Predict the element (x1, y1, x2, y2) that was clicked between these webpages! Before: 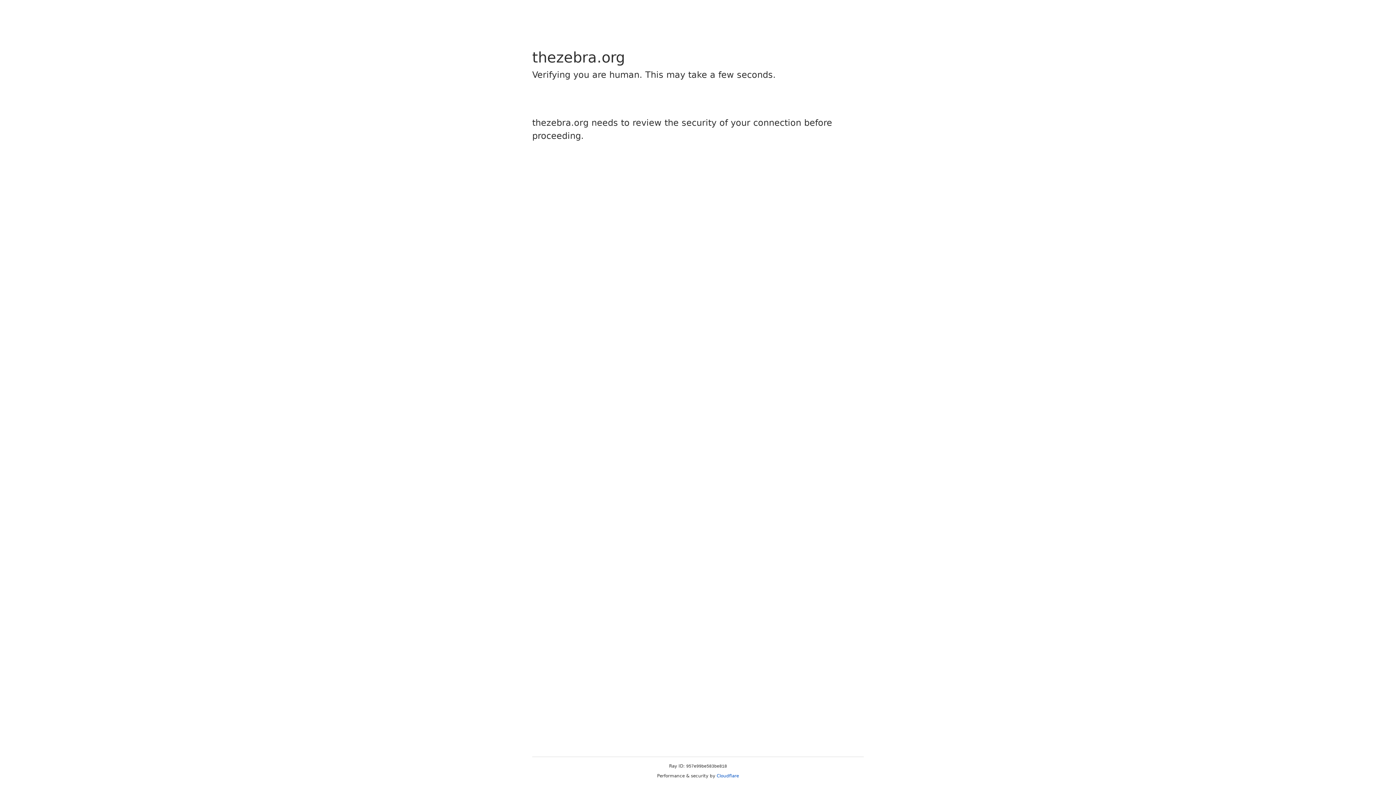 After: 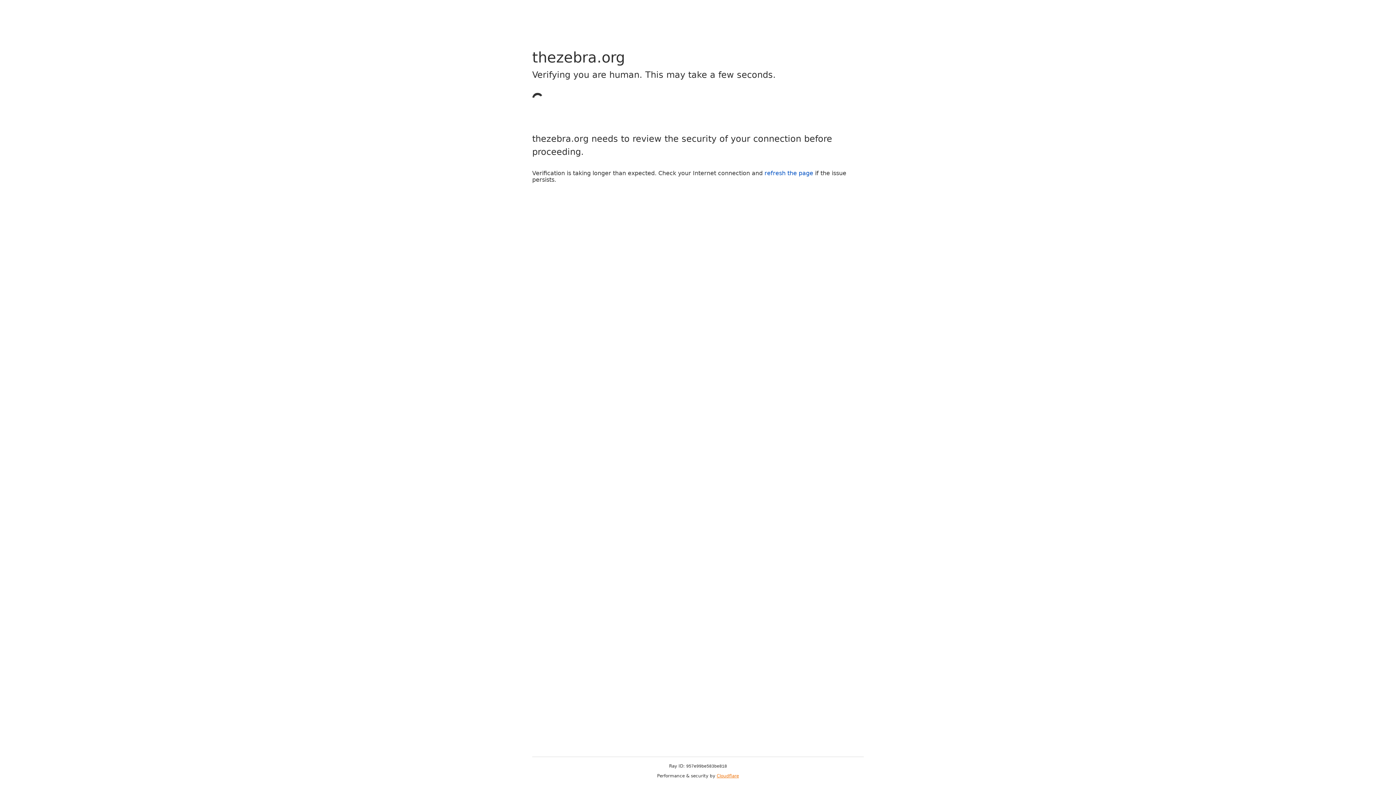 Action: bbox: (716, 773, 739, 778) label: Cloudflare